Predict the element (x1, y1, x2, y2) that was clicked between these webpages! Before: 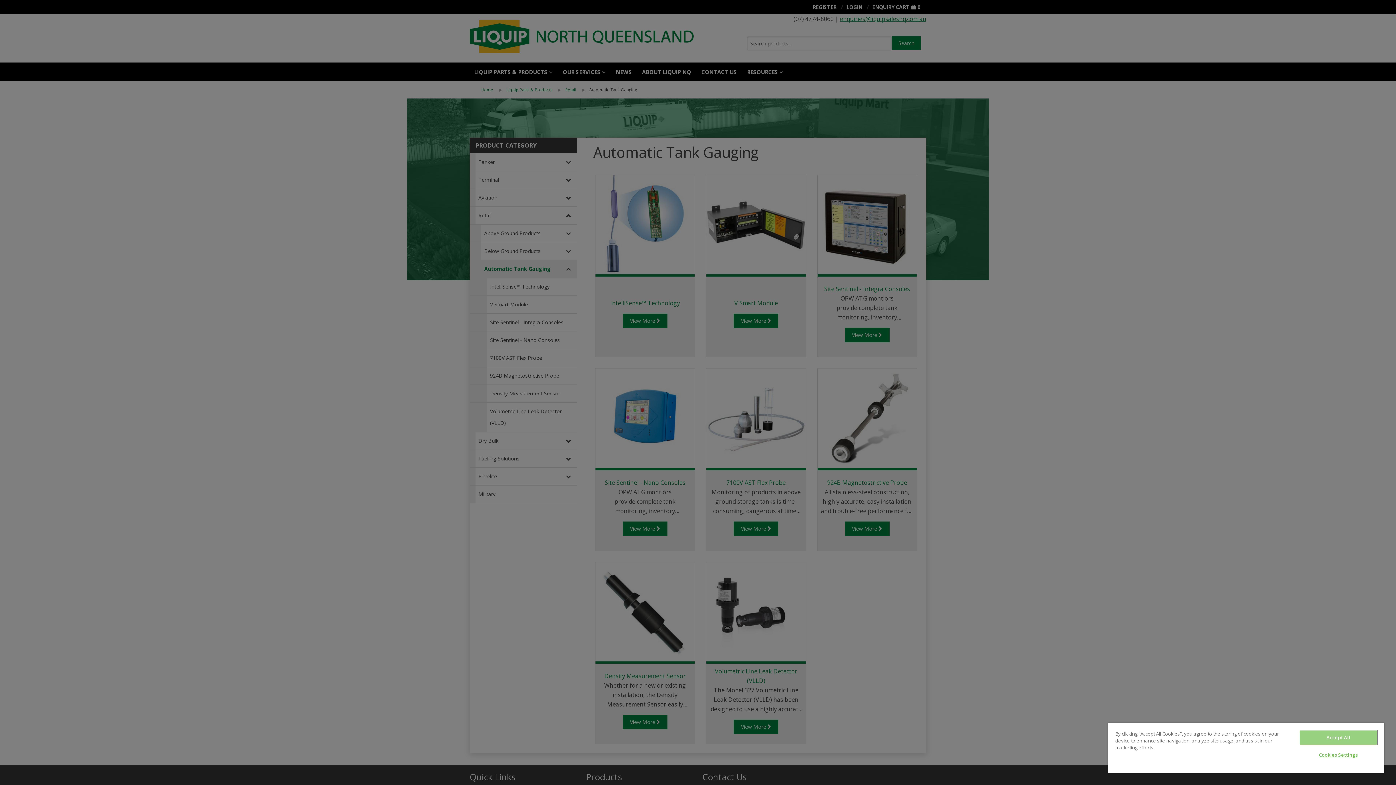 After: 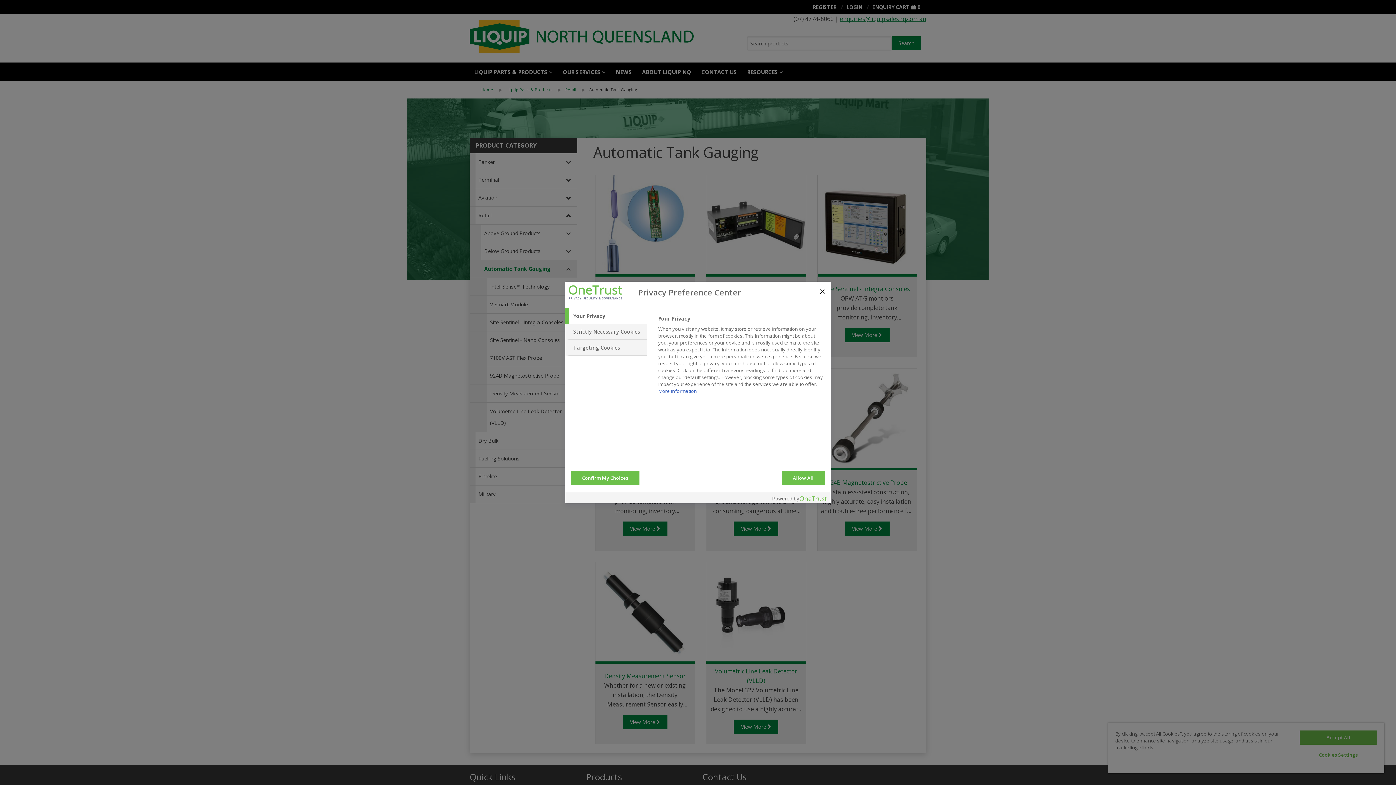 Action: label: Cookies Settings bbox: (1299, 748, 1377, 762)